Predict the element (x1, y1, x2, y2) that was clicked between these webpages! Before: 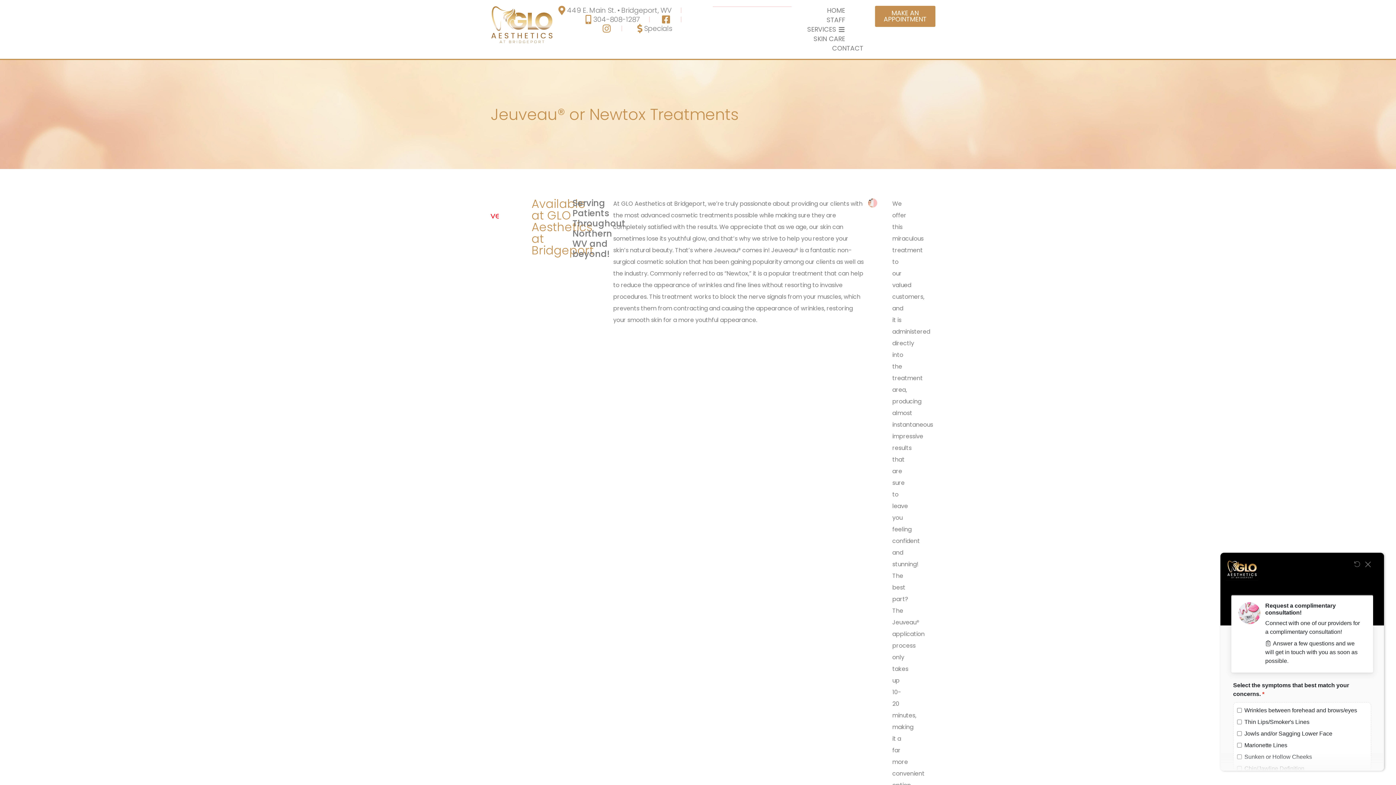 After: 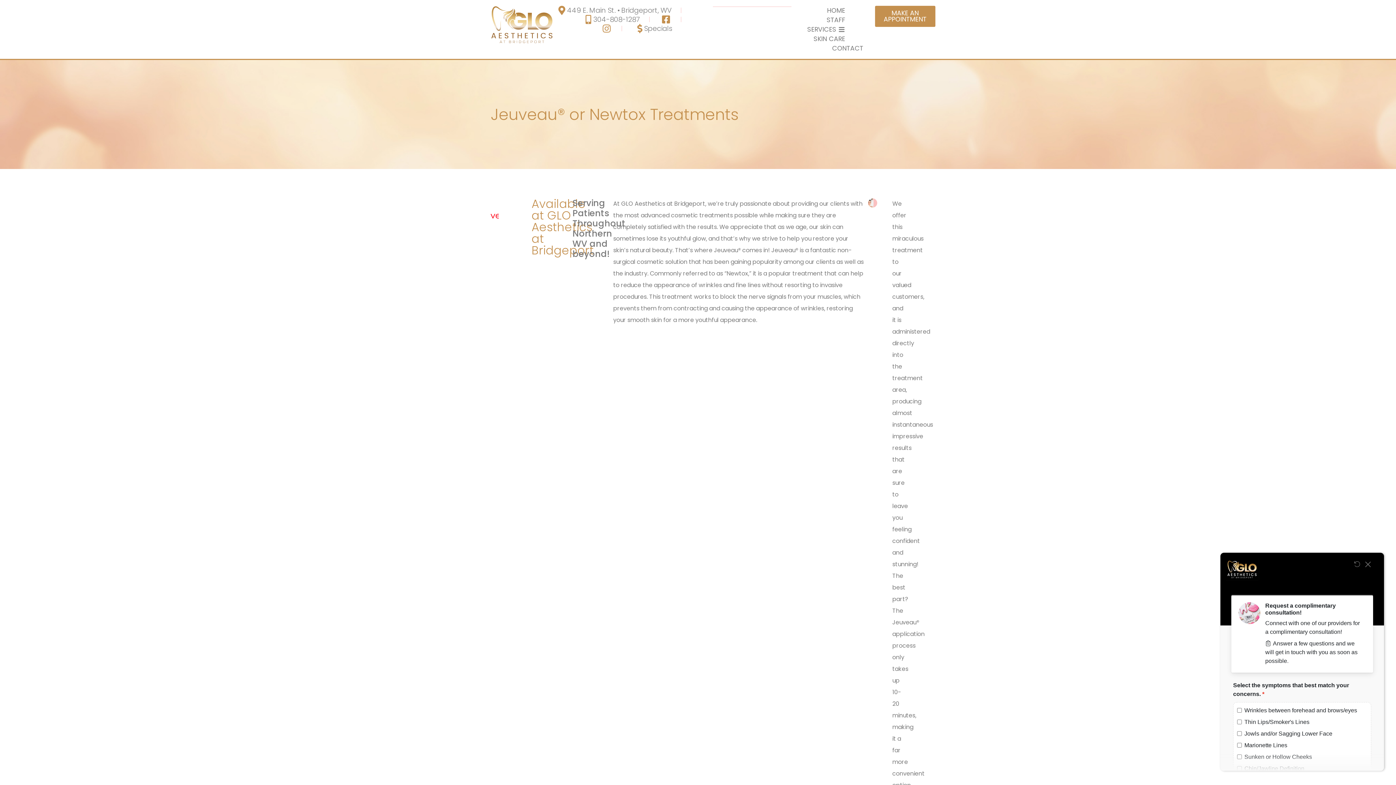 Action: bbox: (599, 24, 612, 33)